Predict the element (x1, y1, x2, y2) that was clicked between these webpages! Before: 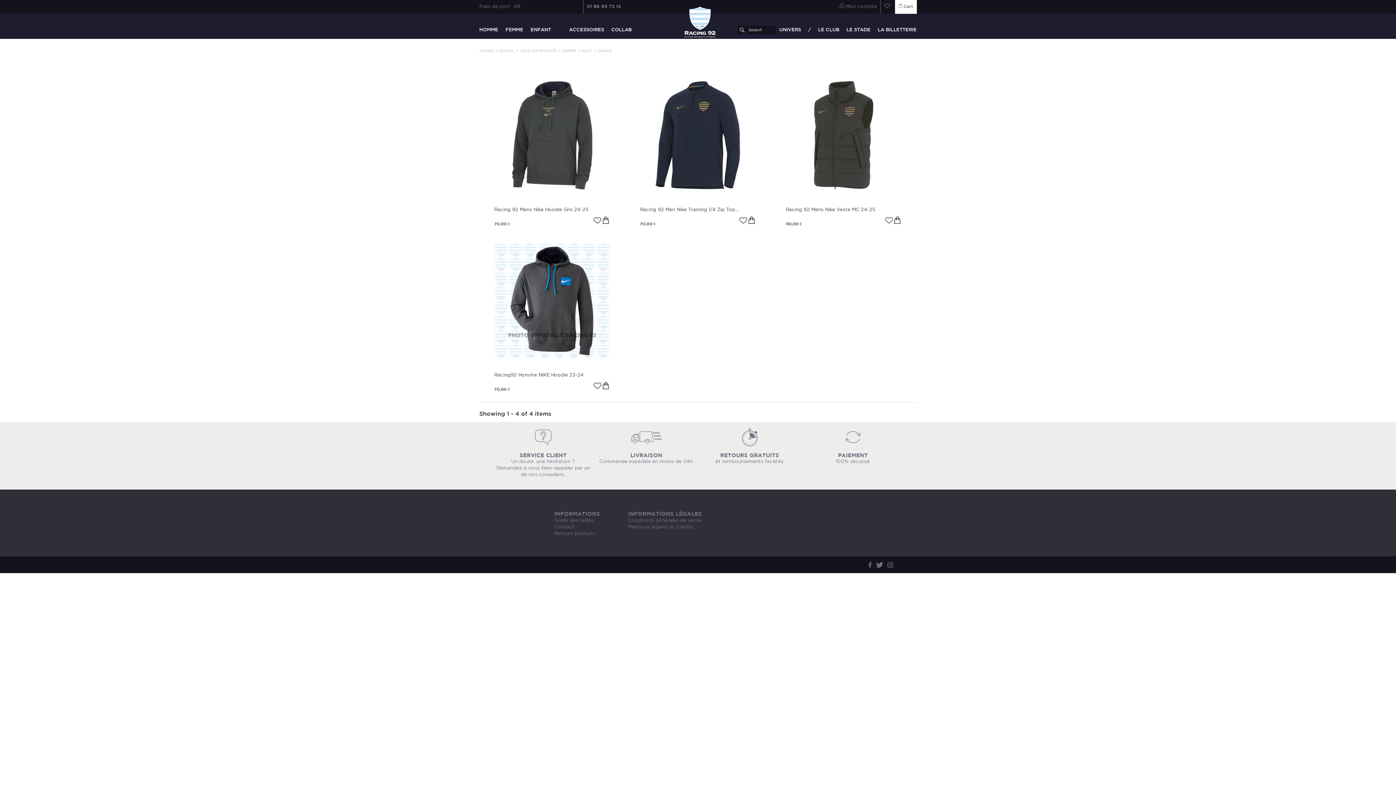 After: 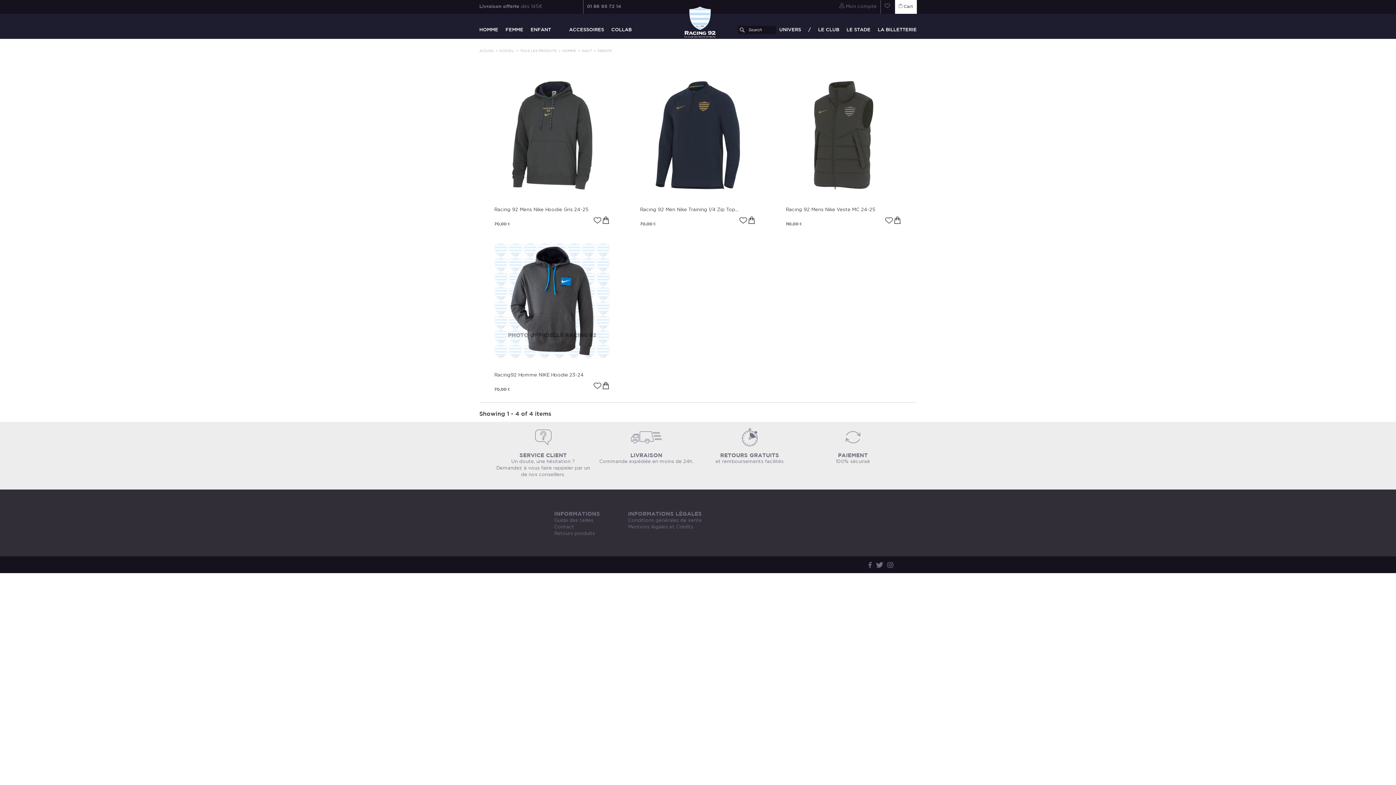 Action: bbox: (587, 4, 621, 8) label: 01 86 95 72 14